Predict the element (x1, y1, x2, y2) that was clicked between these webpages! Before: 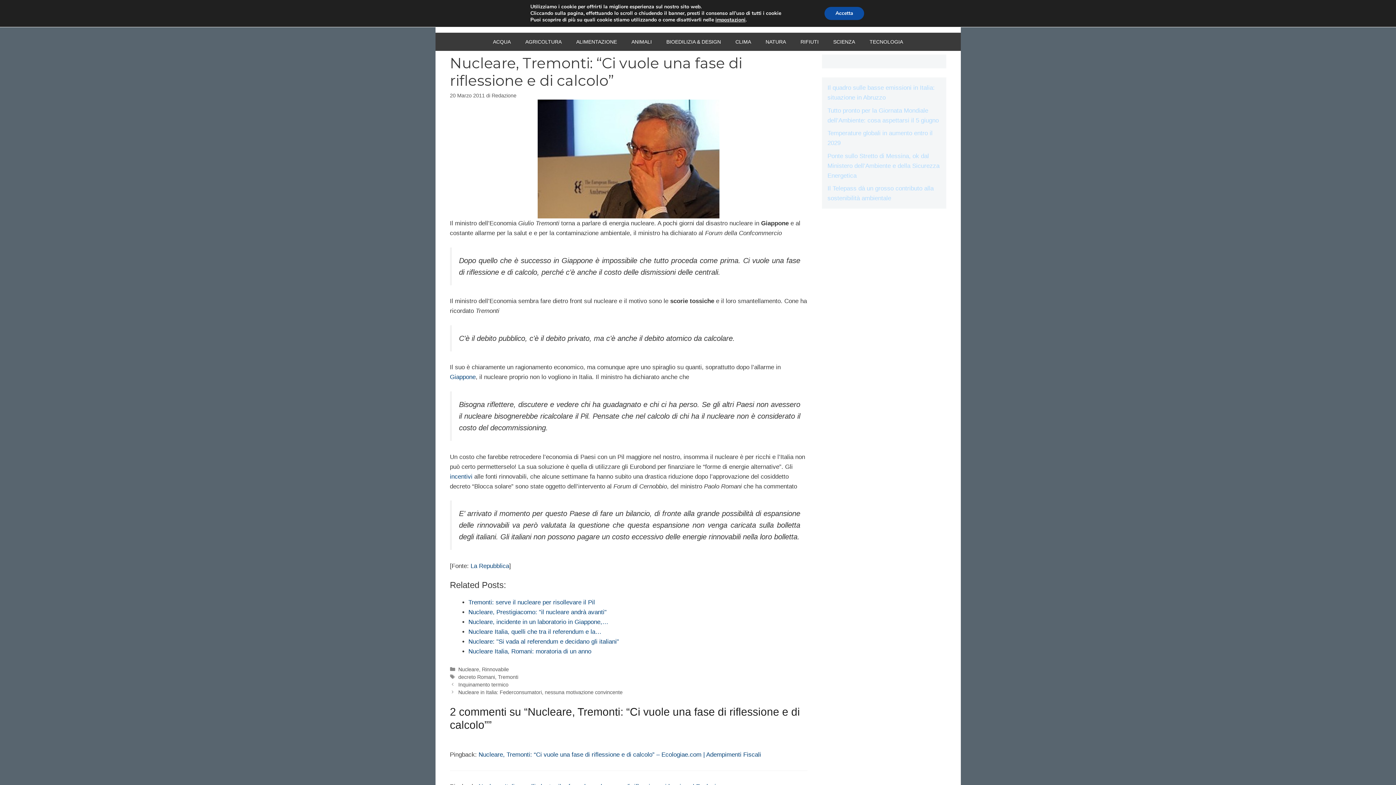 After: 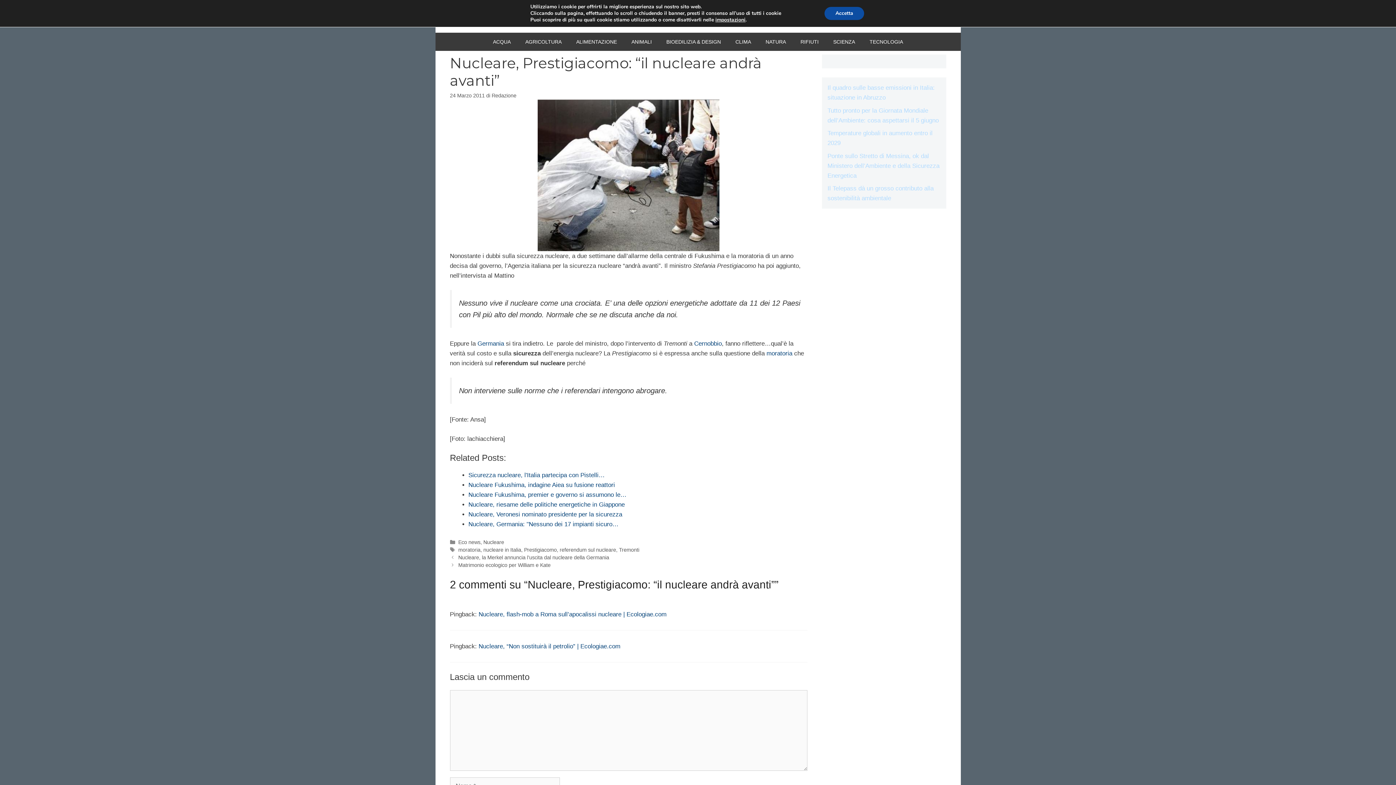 Action: bbox: (468, 609, 606, 616) label: Nucleare, Prestigiacomo: "il nucleare andrà avanti"